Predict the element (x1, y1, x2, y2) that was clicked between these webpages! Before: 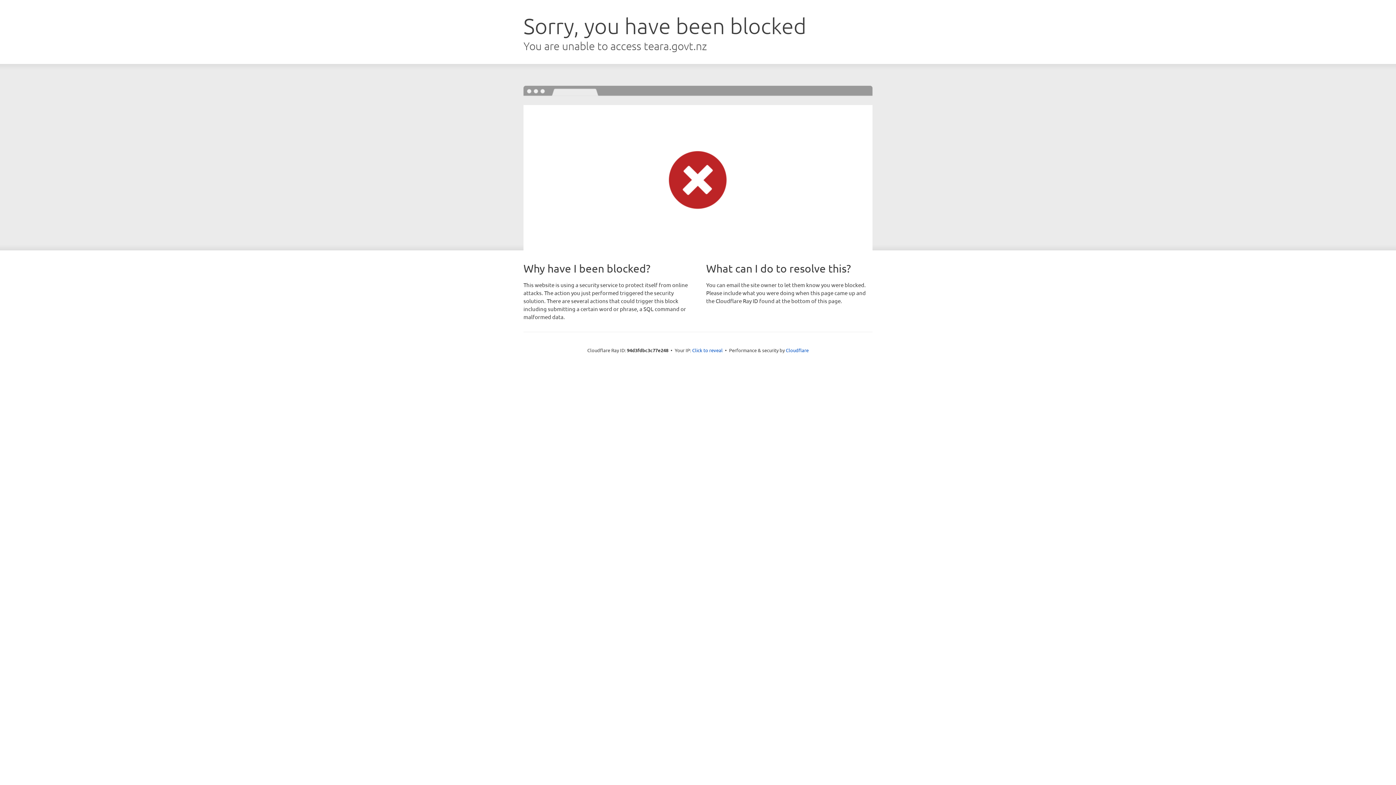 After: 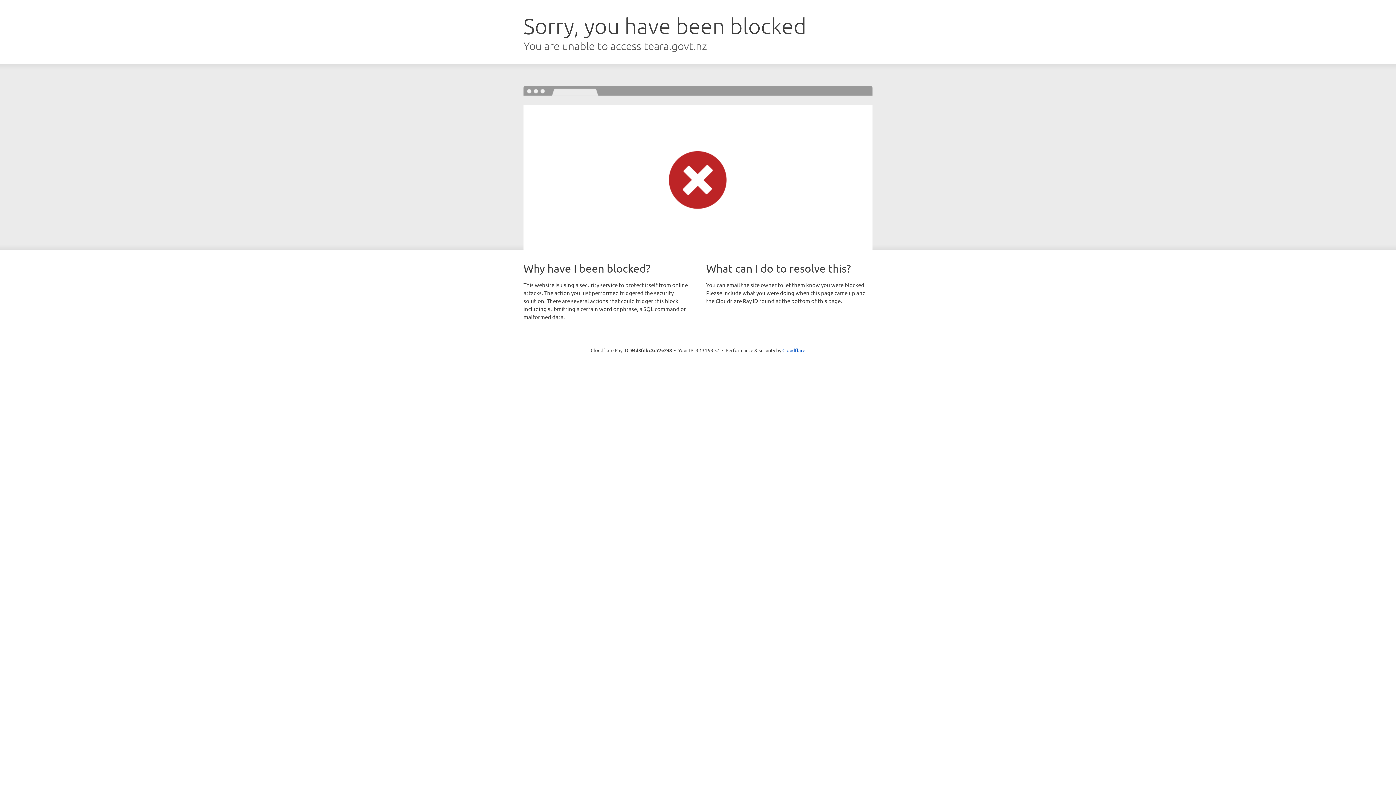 Action: label: Click to reveal bbox: (692, 346, 722, 353)